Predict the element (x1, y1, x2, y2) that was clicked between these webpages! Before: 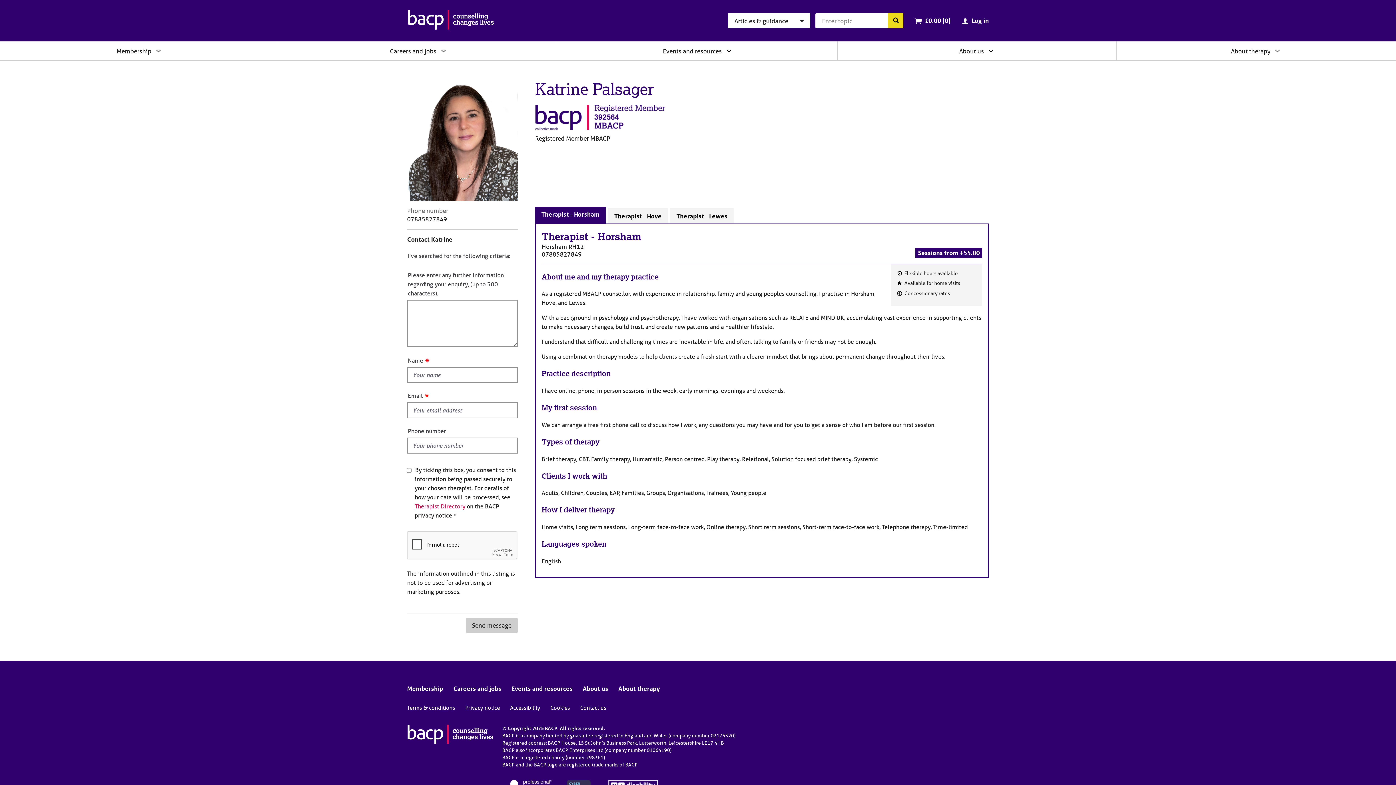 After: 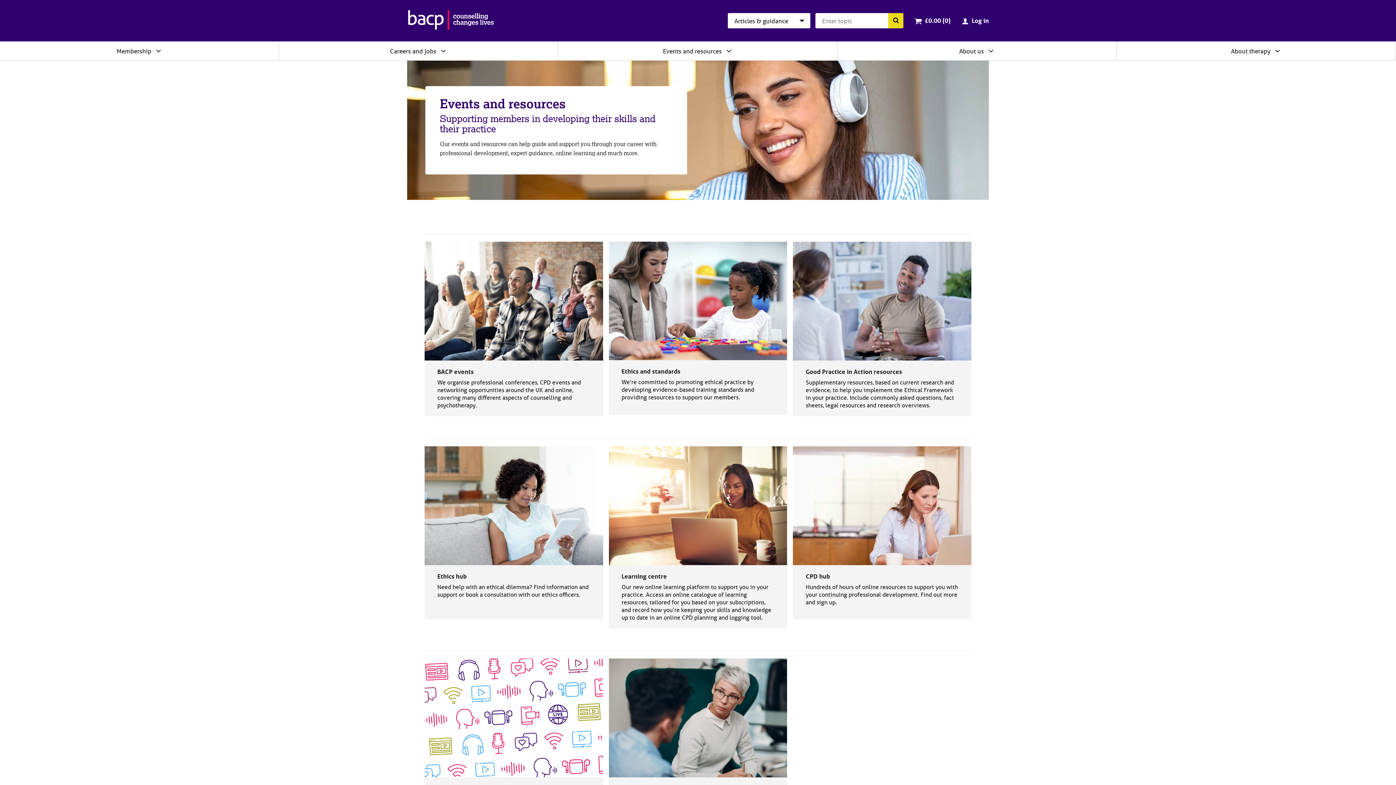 Action: label: Events and resources bbox: (663, 47, 722, 54)